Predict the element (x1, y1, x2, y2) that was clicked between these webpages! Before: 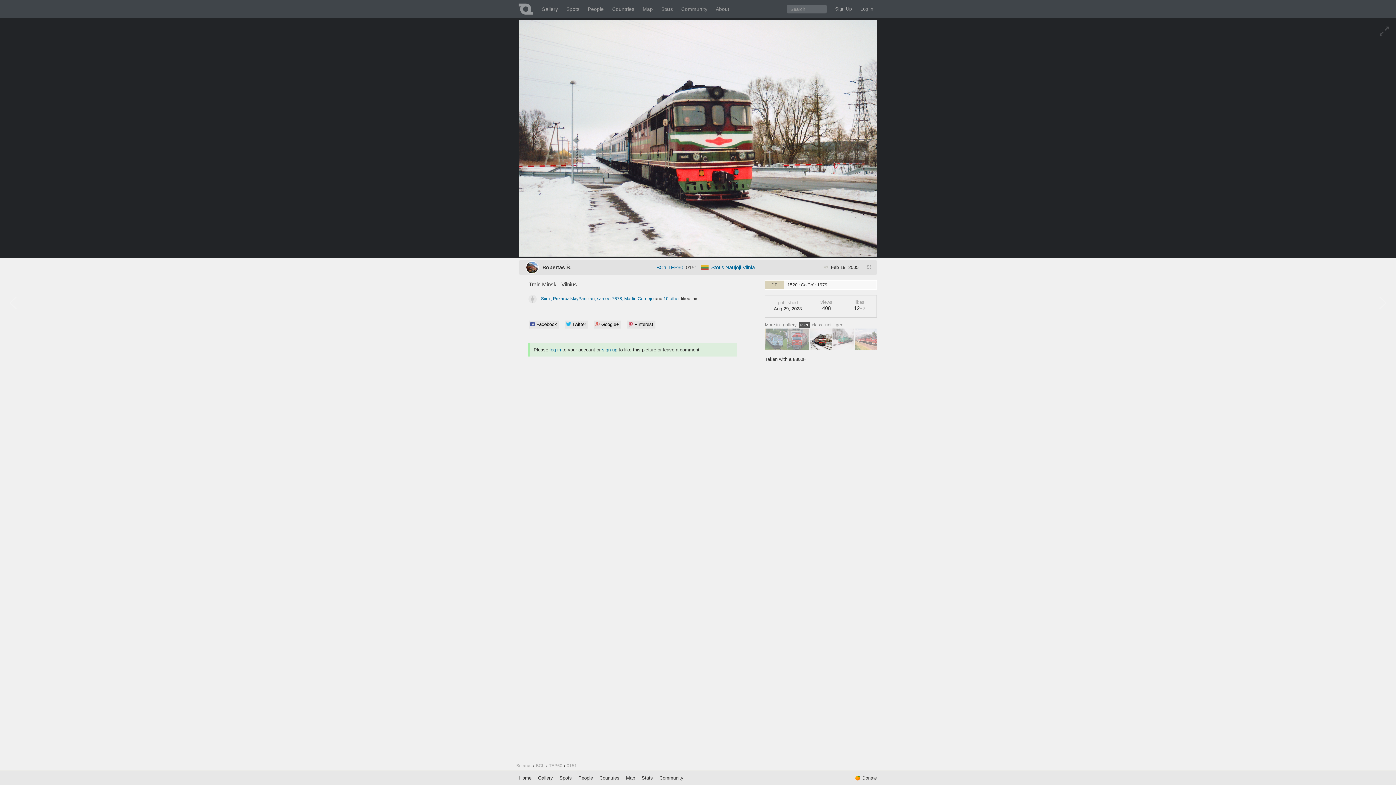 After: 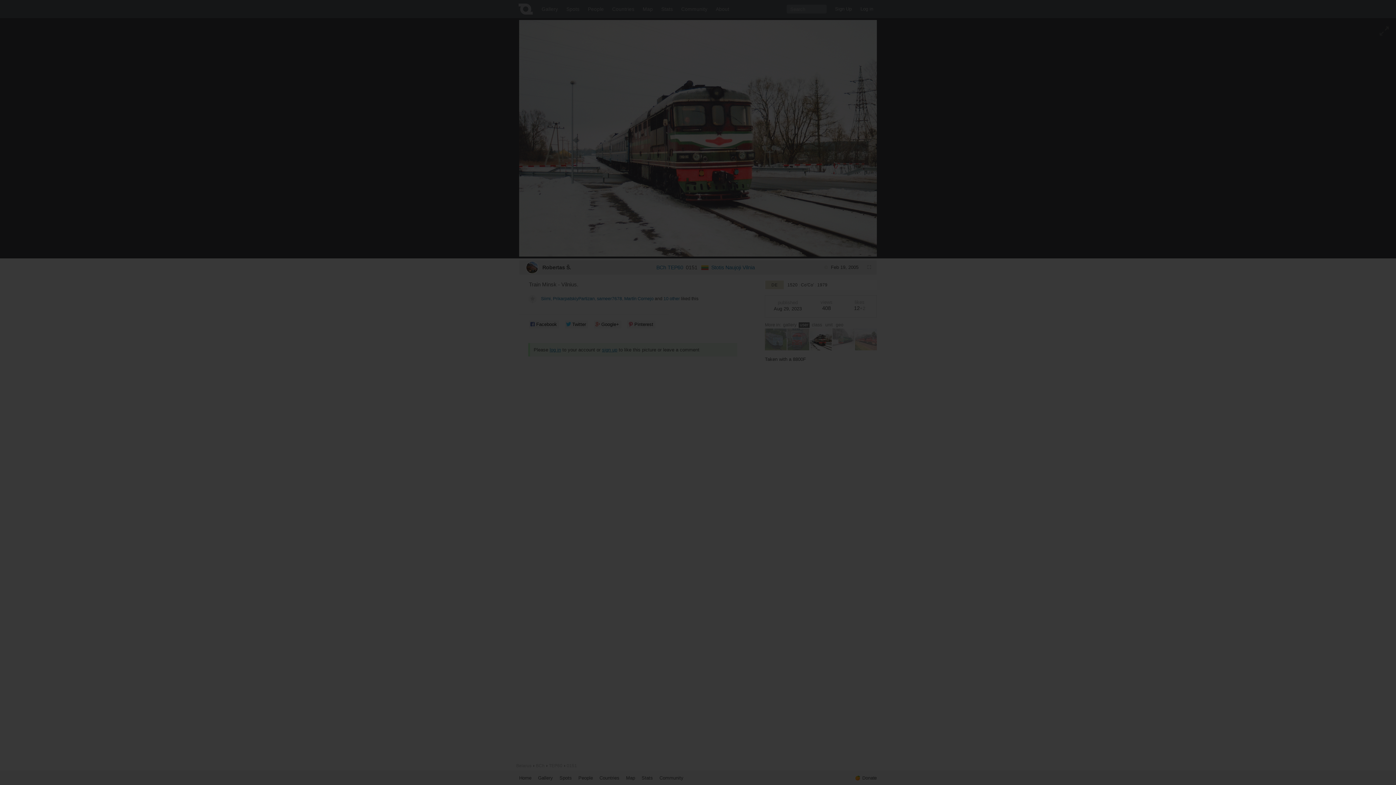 Action: bbox: (857, 4, 877, 13) label: Log in